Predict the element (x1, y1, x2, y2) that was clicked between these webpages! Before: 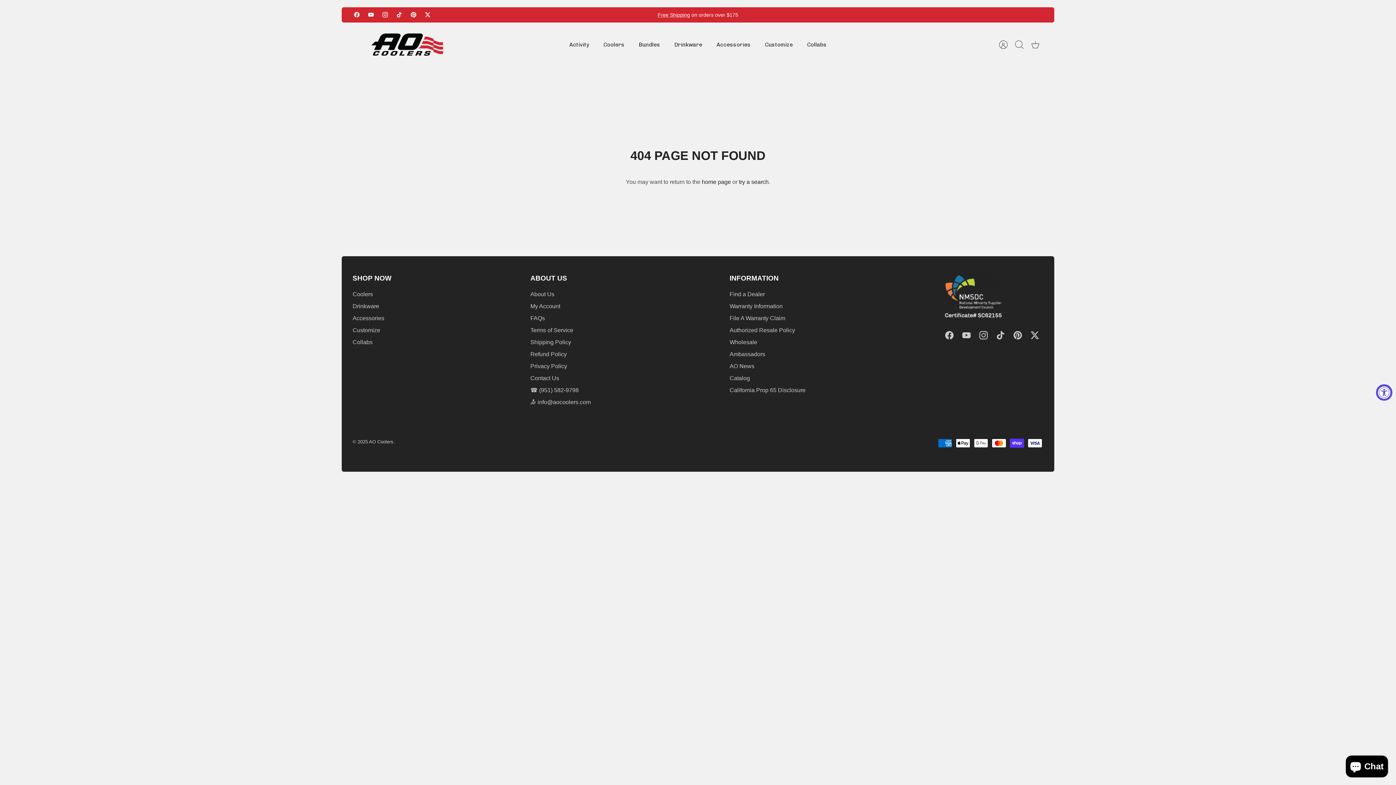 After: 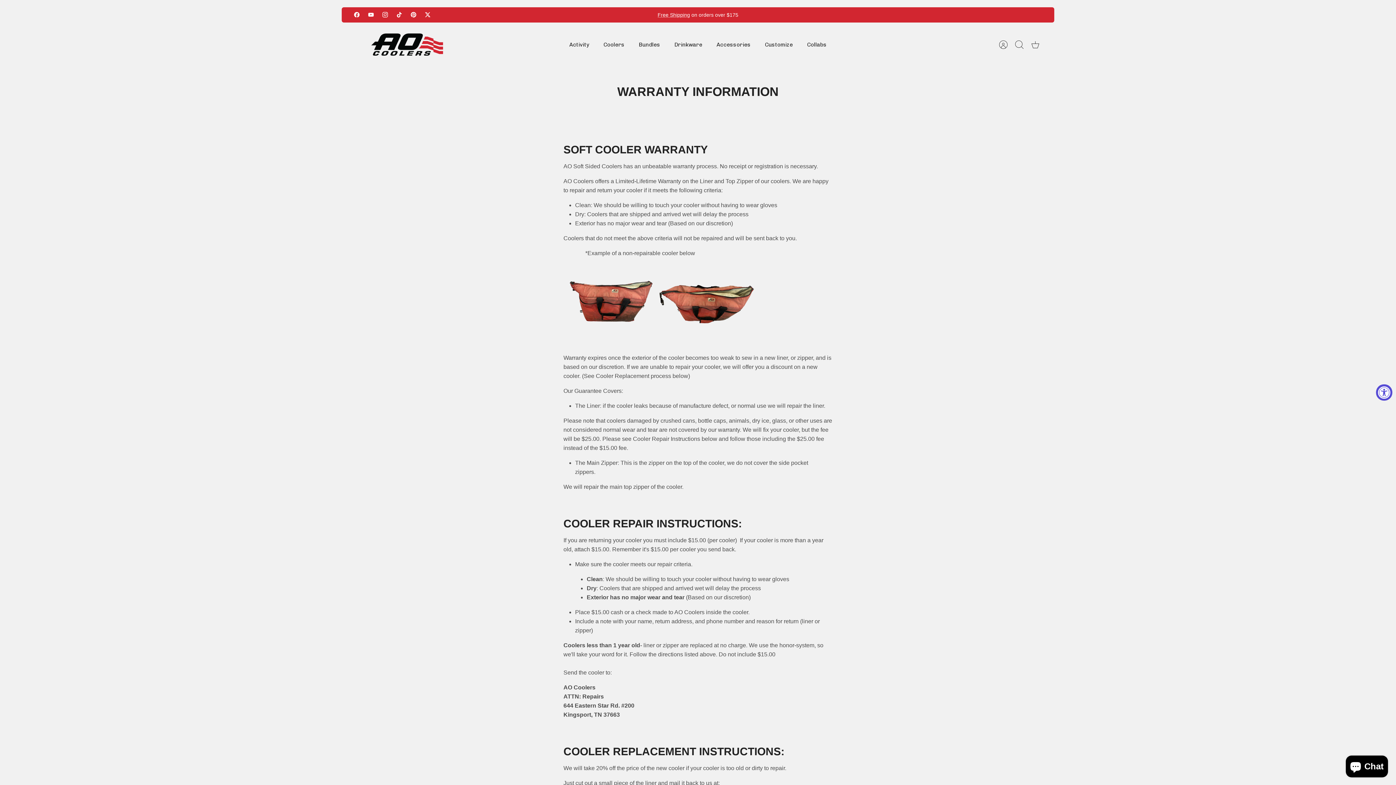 Action: label: Warranty Information bbox: (729, 303, 782, 309)